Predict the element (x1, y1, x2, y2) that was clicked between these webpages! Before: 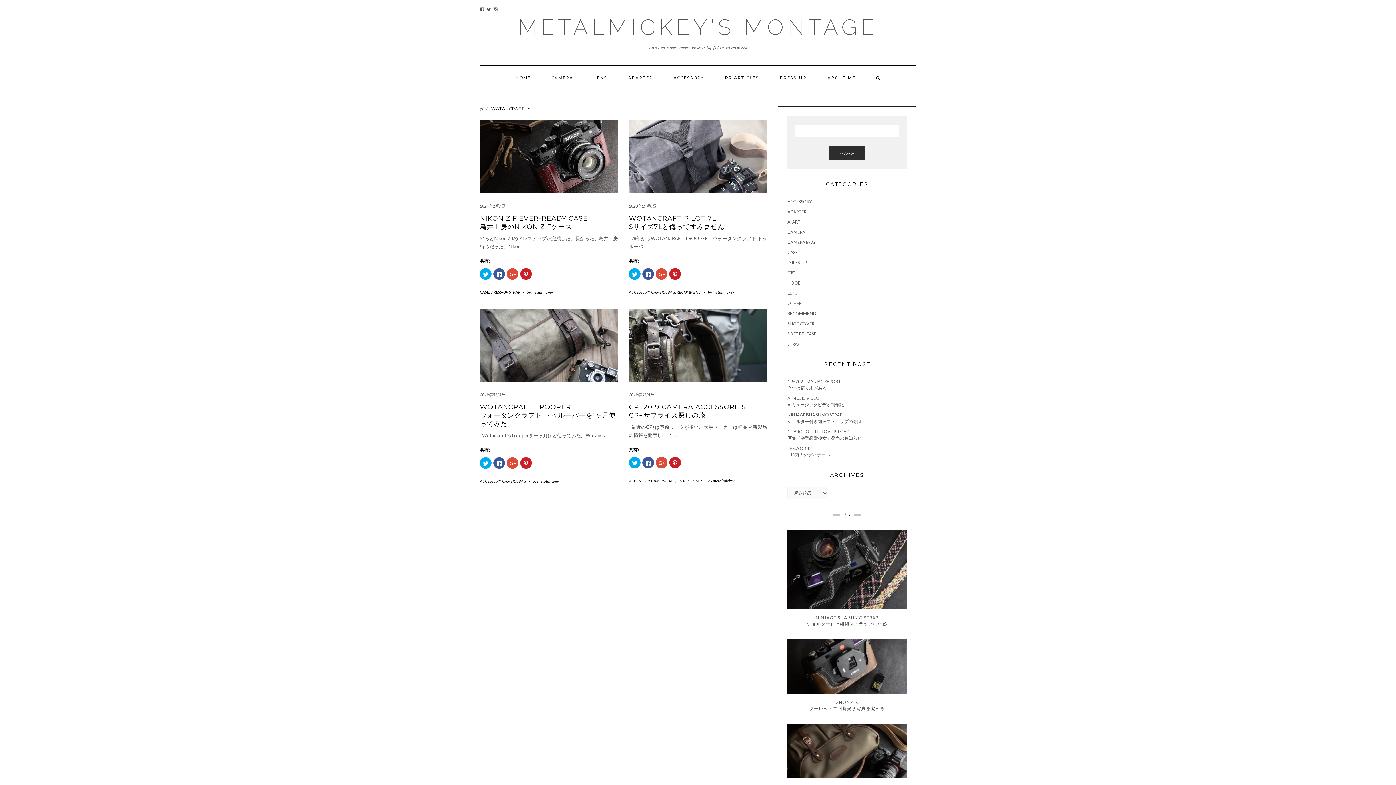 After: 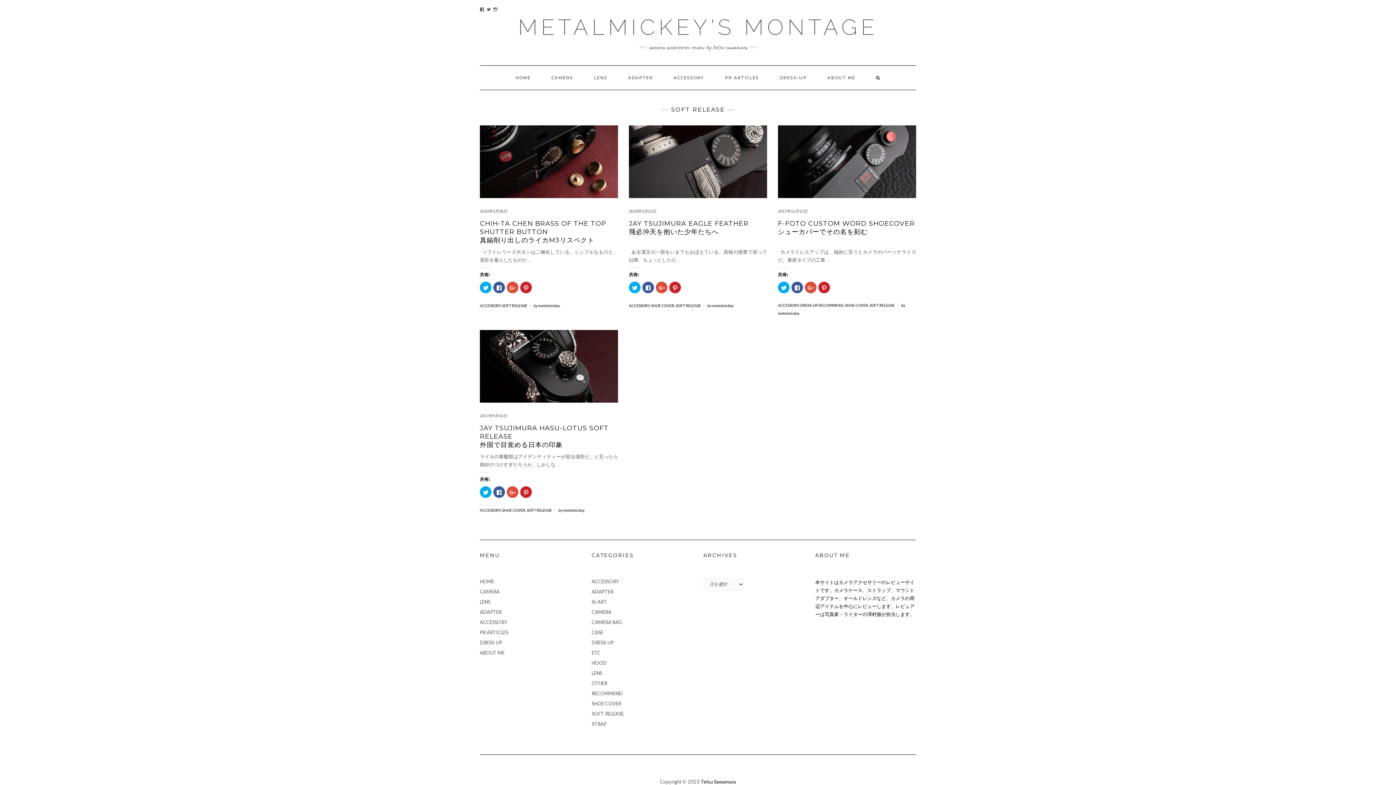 Action: label: SOFT RELEASE bbox: (787, 331, 816, 336)